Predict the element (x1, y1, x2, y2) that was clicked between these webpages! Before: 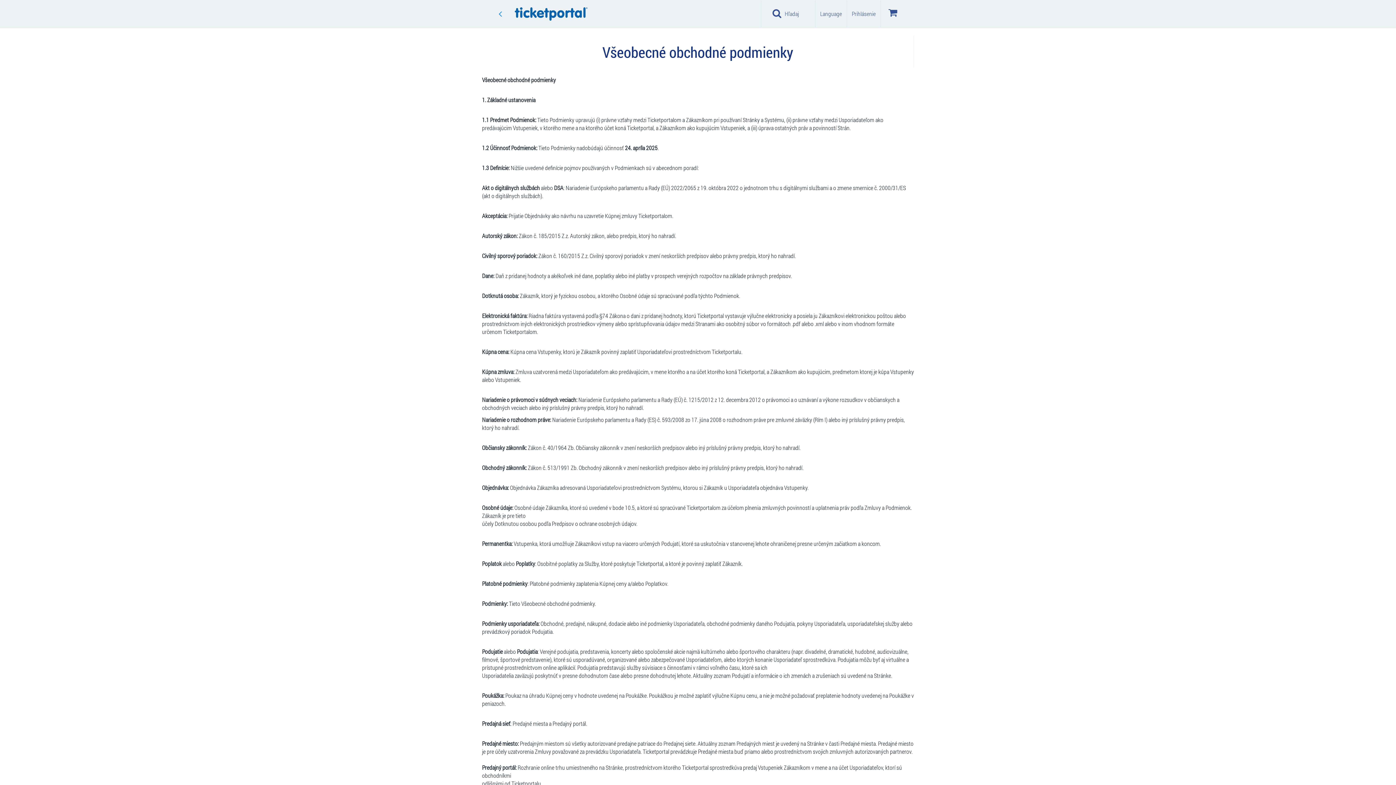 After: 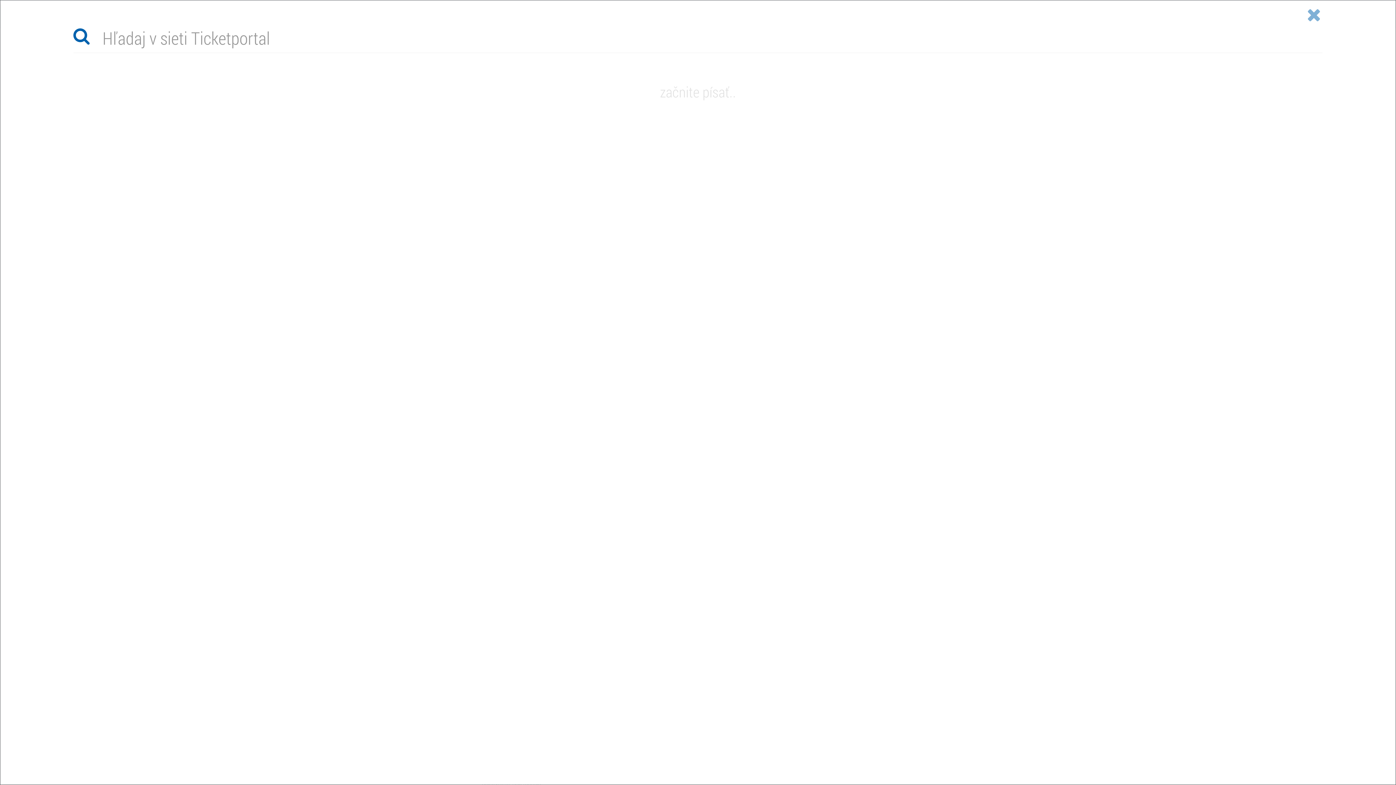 Action: bbox: (761, 0, 815, 27) label: Hľadaj